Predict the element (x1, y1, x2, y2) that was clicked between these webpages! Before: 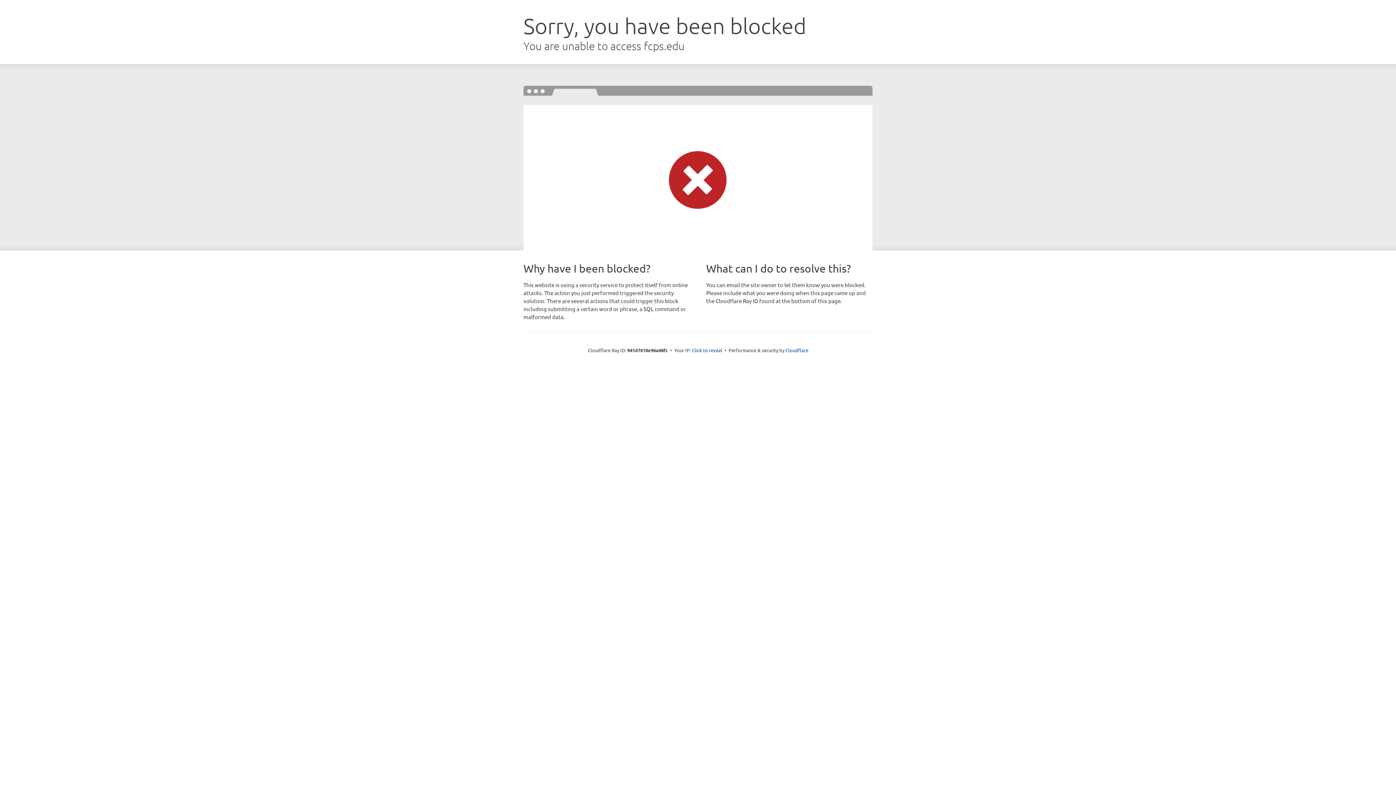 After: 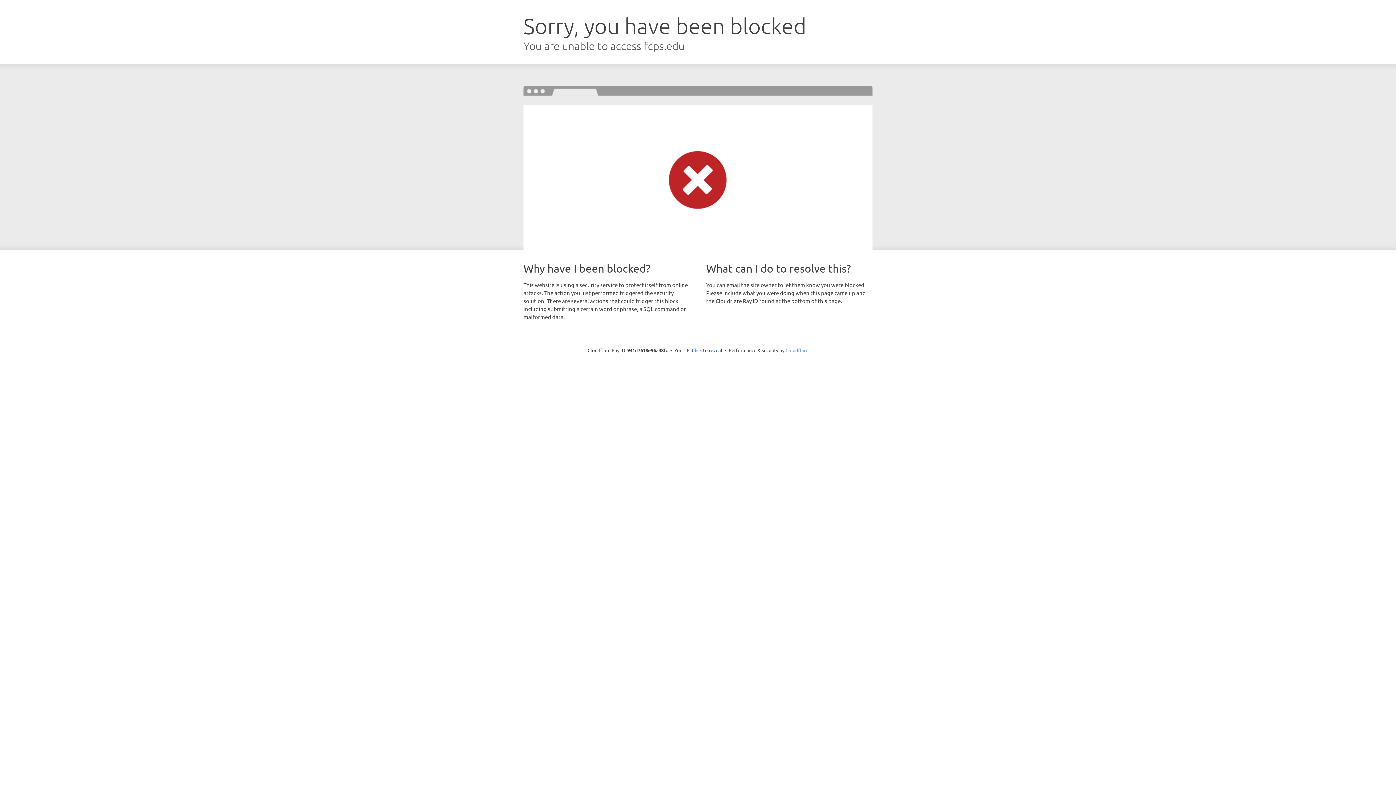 Action: label: Cloudflare bbox: (785, 347, 808, 353)